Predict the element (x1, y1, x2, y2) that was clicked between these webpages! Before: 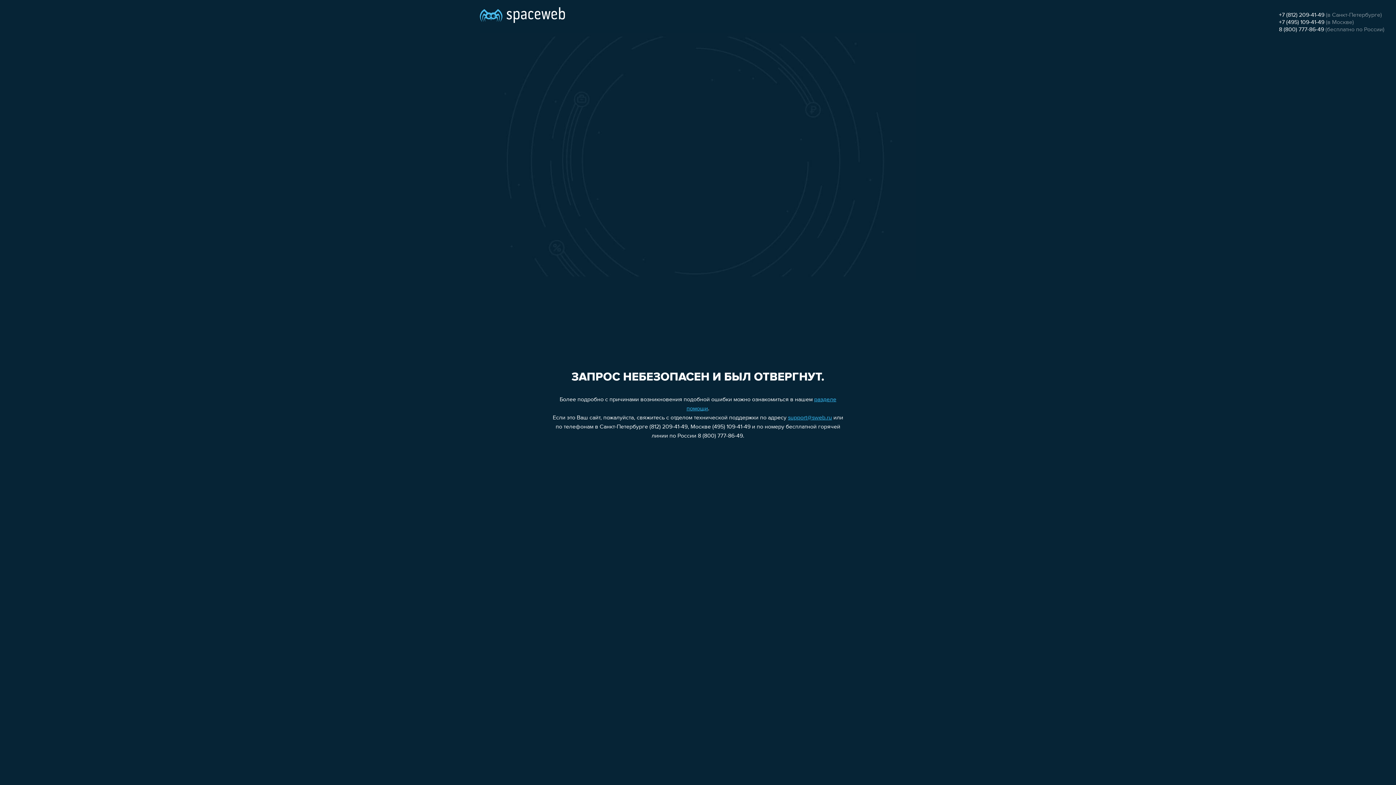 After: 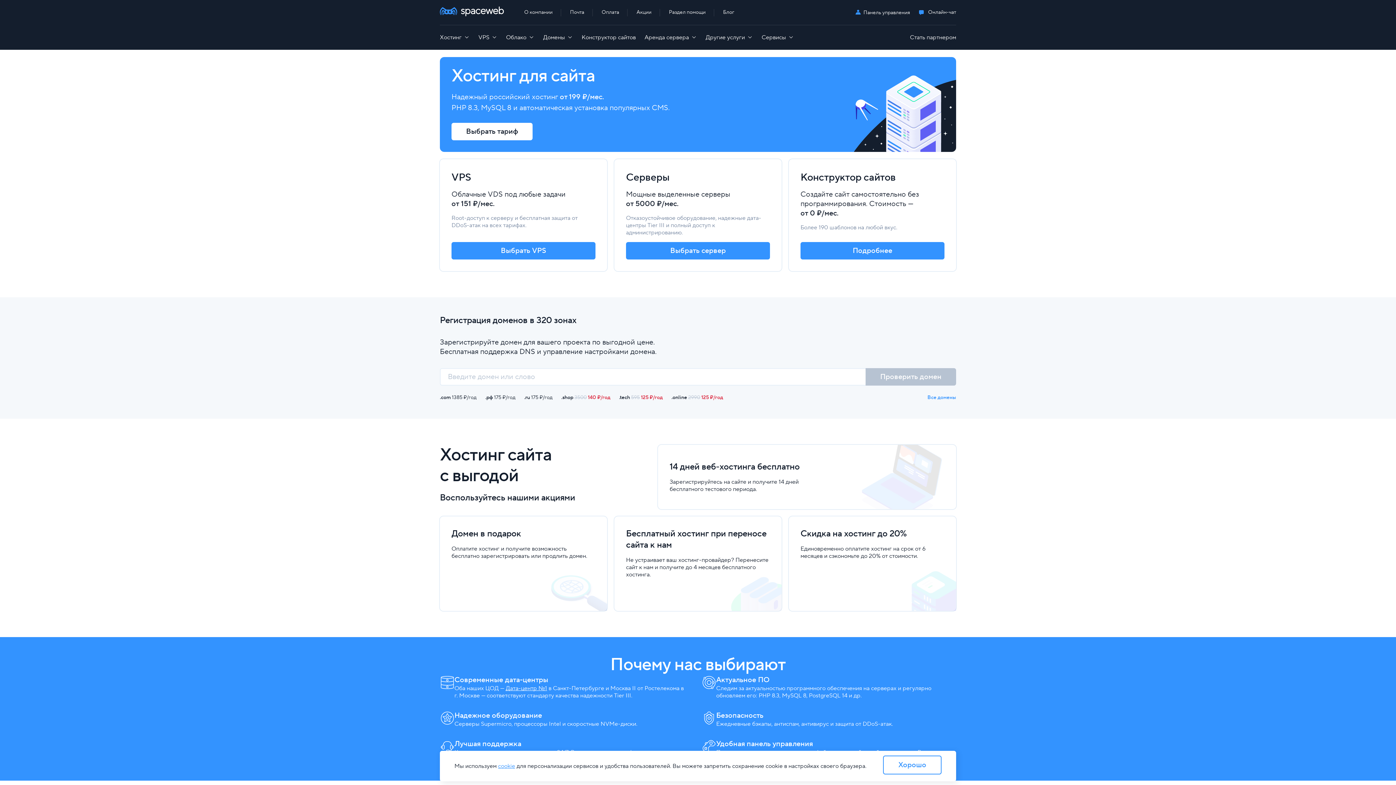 Action: bbox: (480, 0, 565, 25)